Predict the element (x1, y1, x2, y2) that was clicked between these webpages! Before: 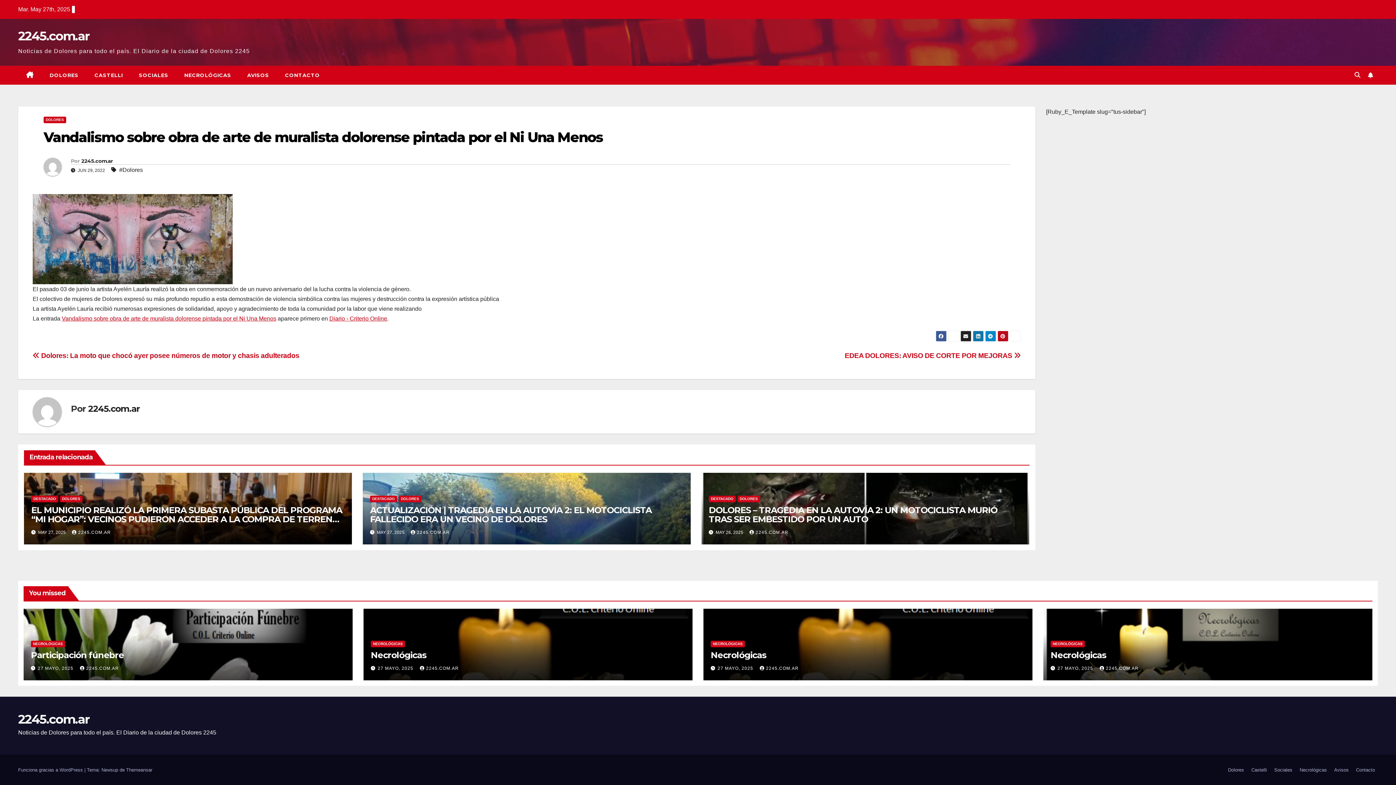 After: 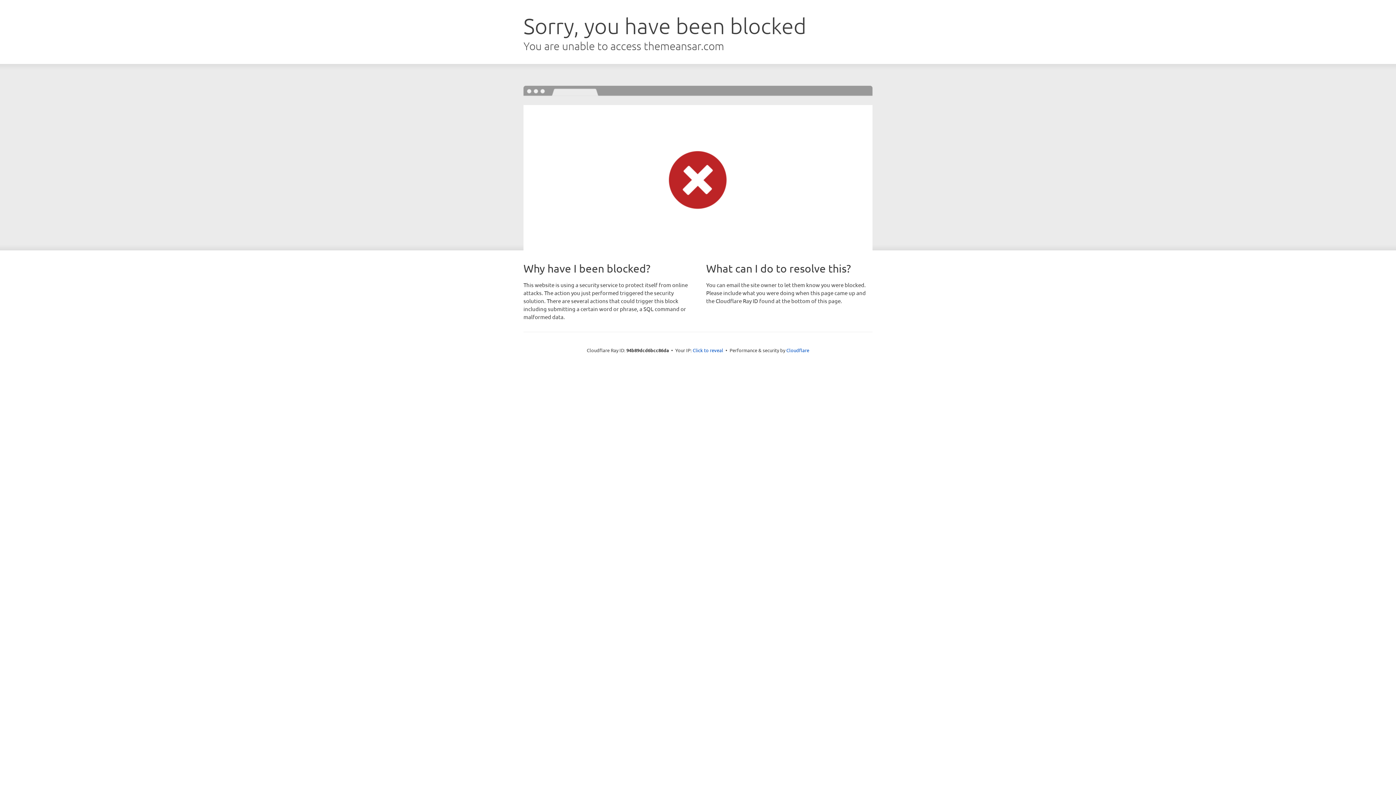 Action: label: Themeansar bbox: (126, 767, 152, 773)